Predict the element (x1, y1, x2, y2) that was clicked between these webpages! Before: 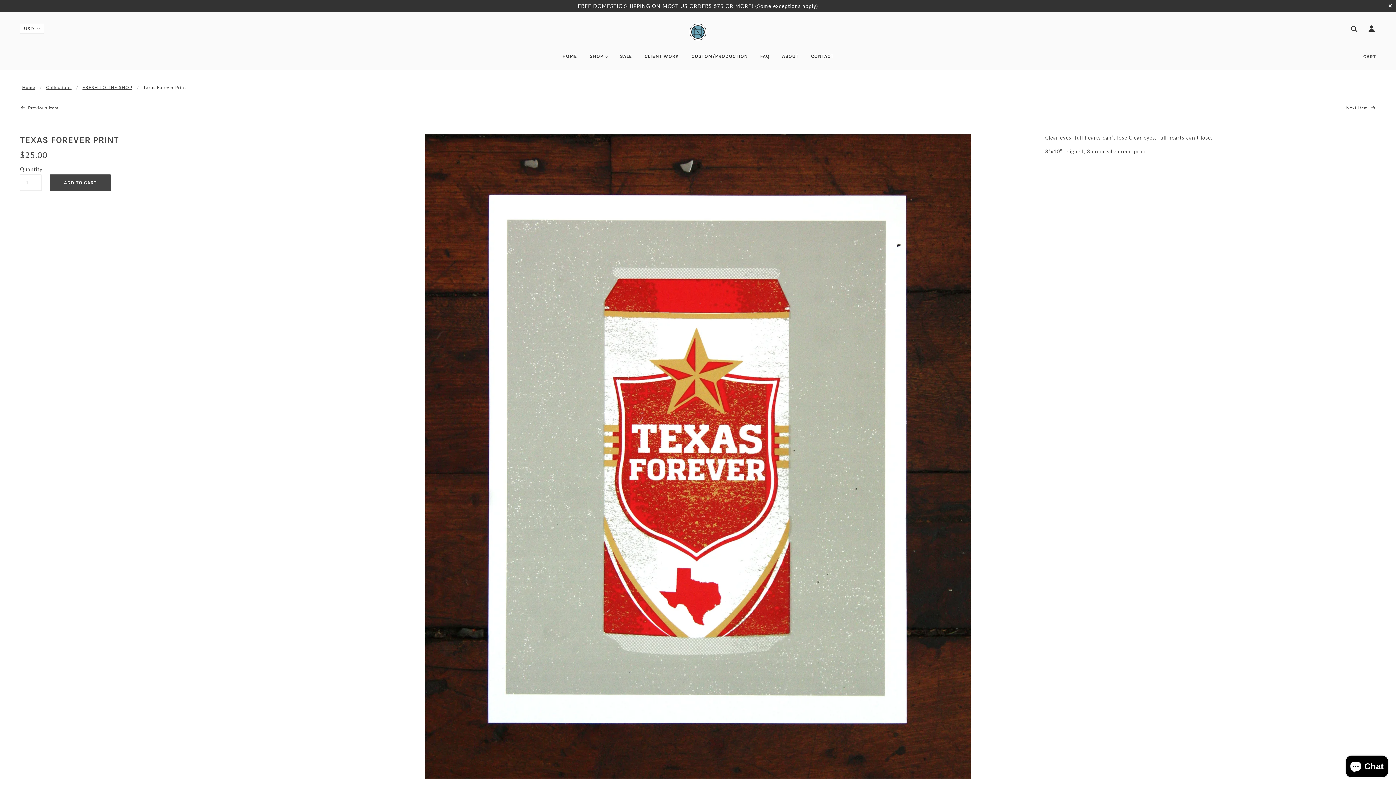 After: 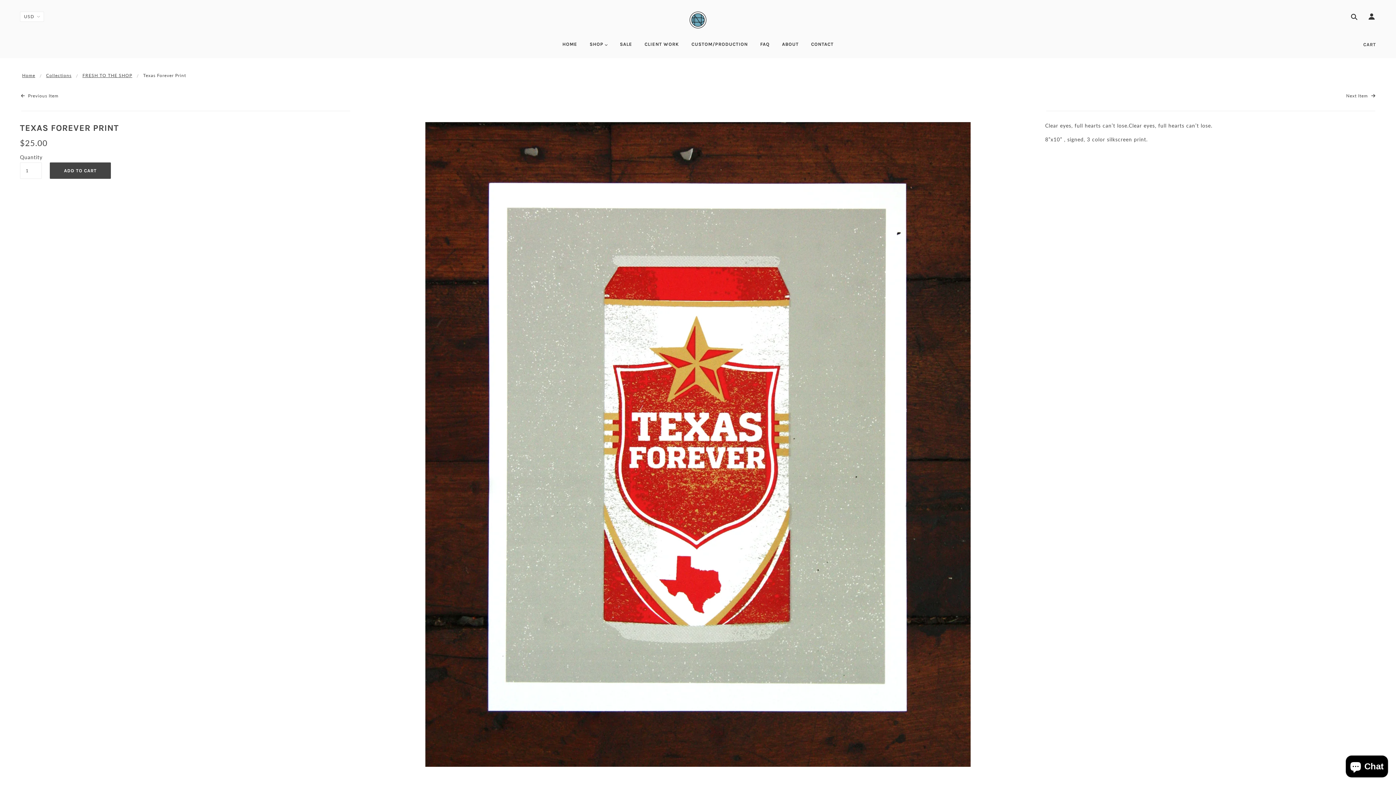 Action: bbox: (1388, 2, 1392, 9) label: ✕